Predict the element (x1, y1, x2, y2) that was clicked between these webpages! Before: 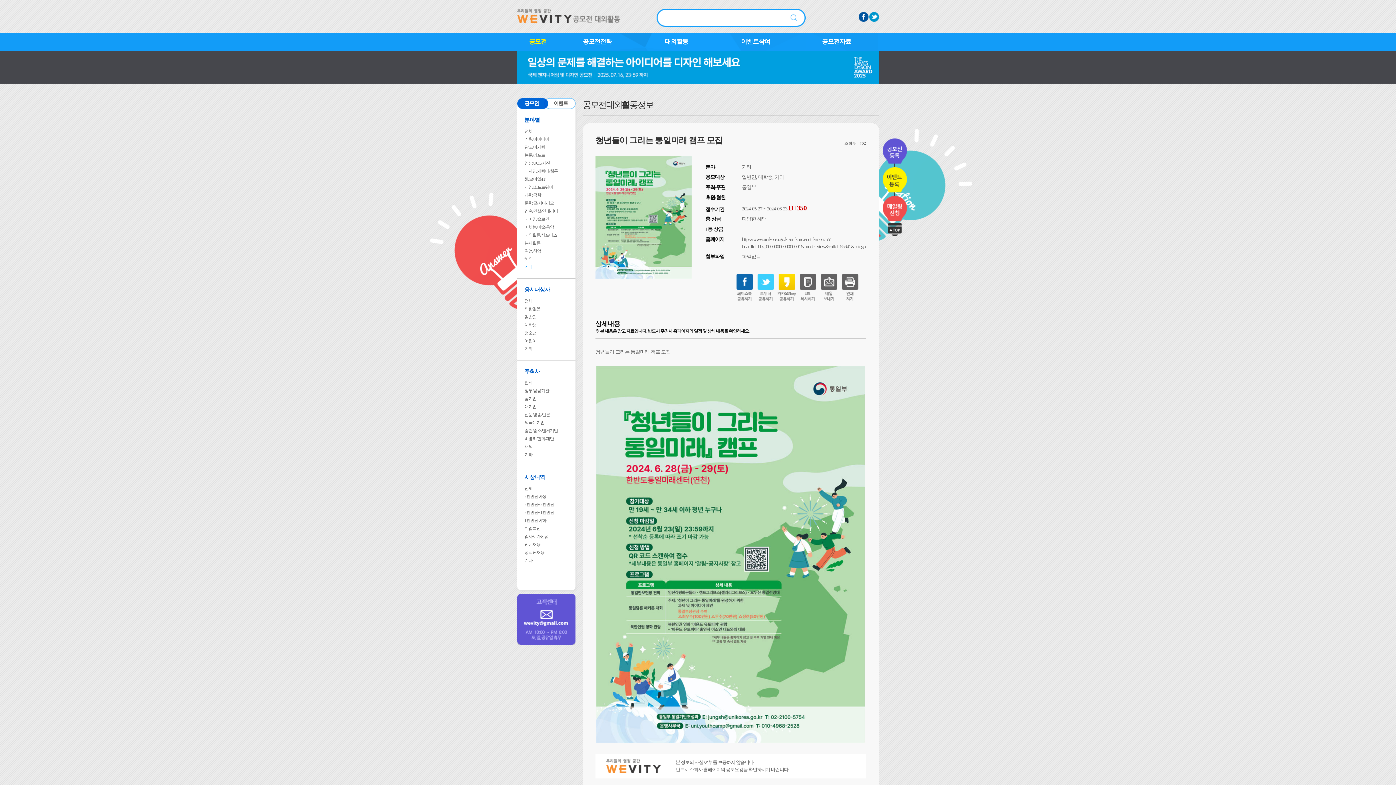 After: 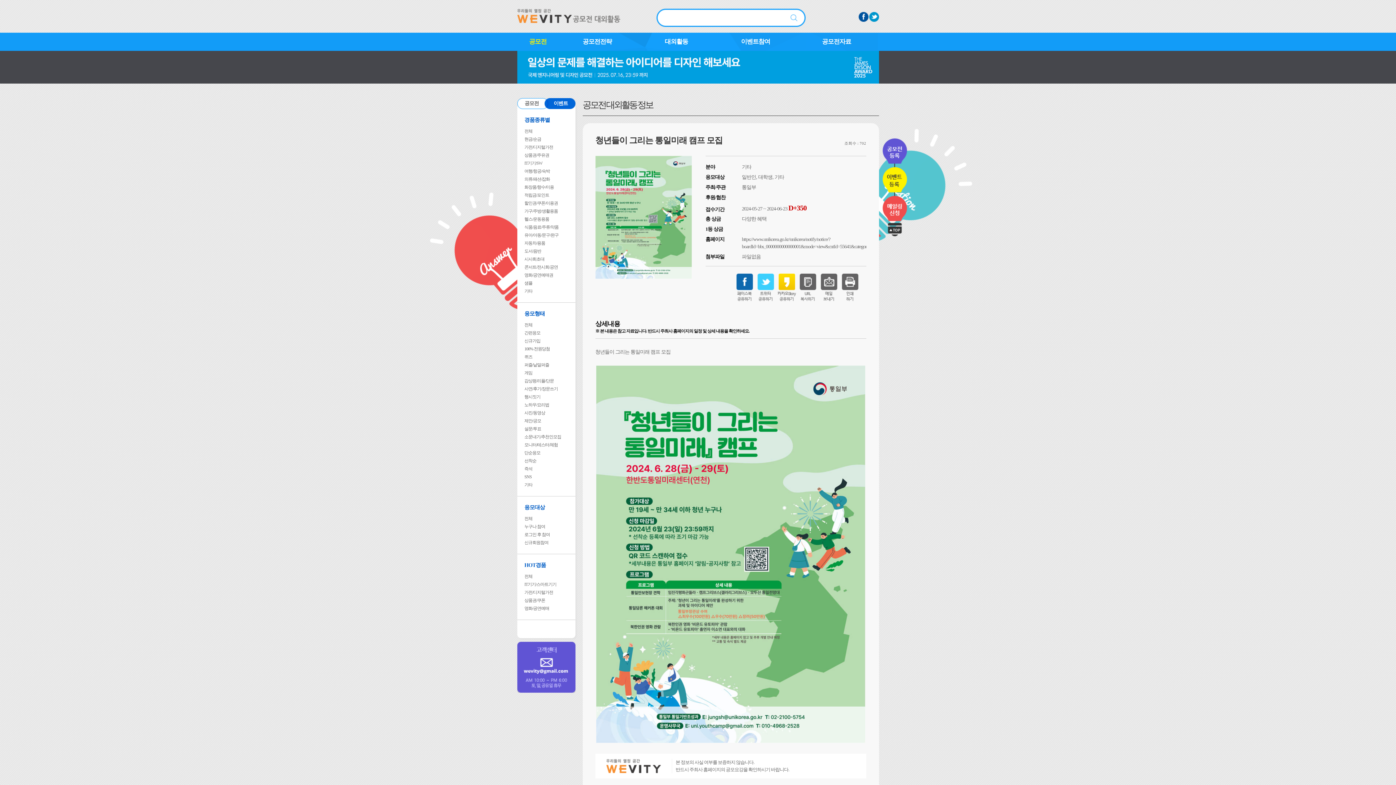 Action: label: 이벤트 bbox: (546, 98, 575, 109)